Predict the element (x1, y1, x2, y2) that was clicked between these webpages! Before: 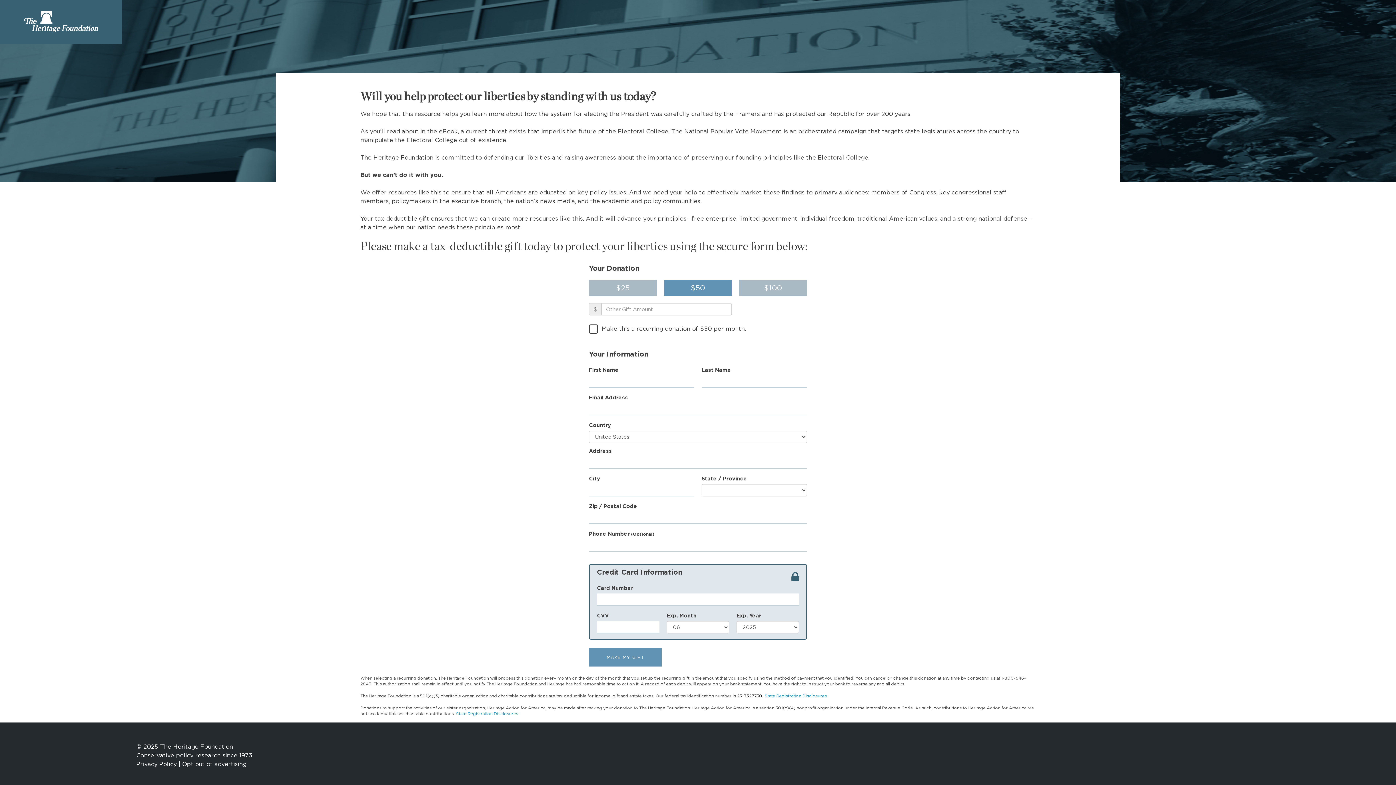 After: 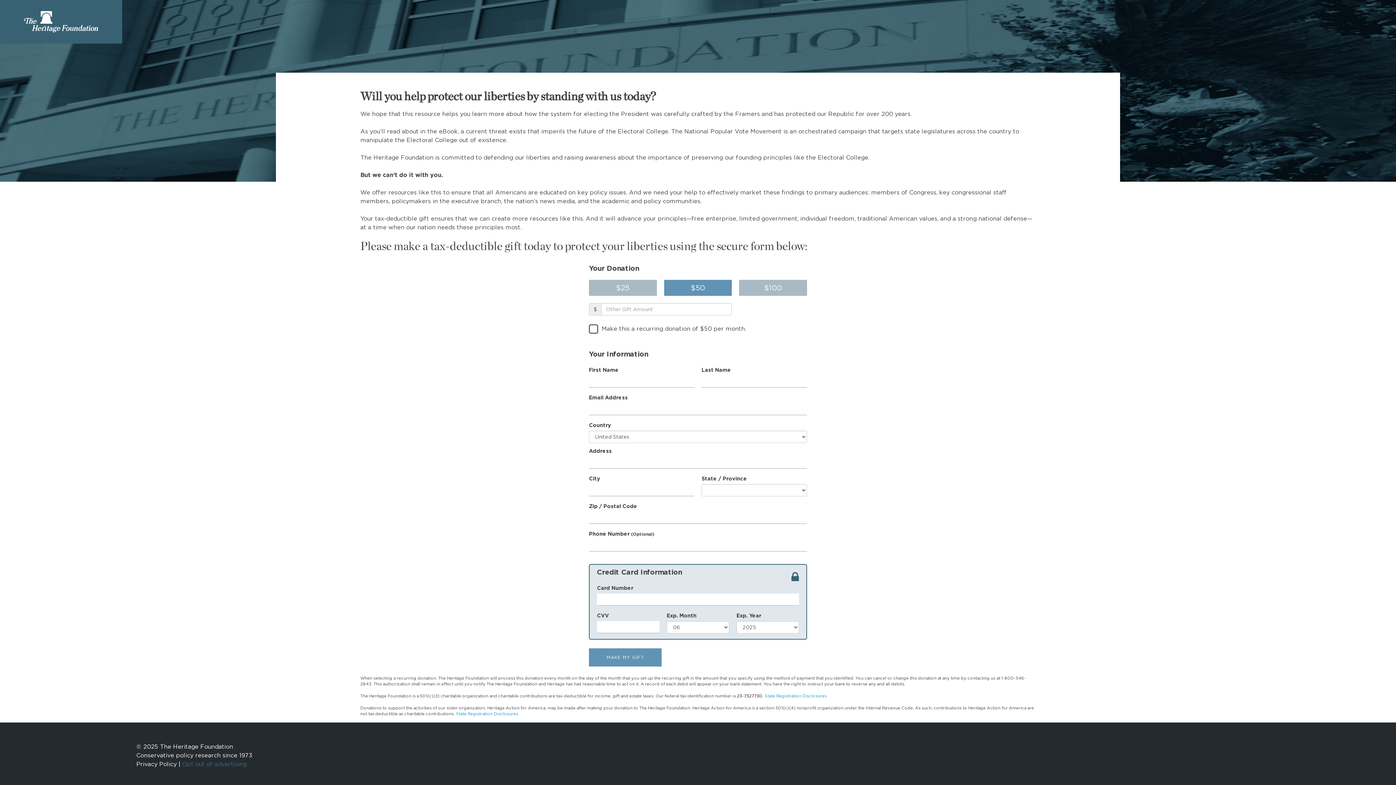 Action: label: Opt out of advertising bbox: (182, 761, 246, 768)